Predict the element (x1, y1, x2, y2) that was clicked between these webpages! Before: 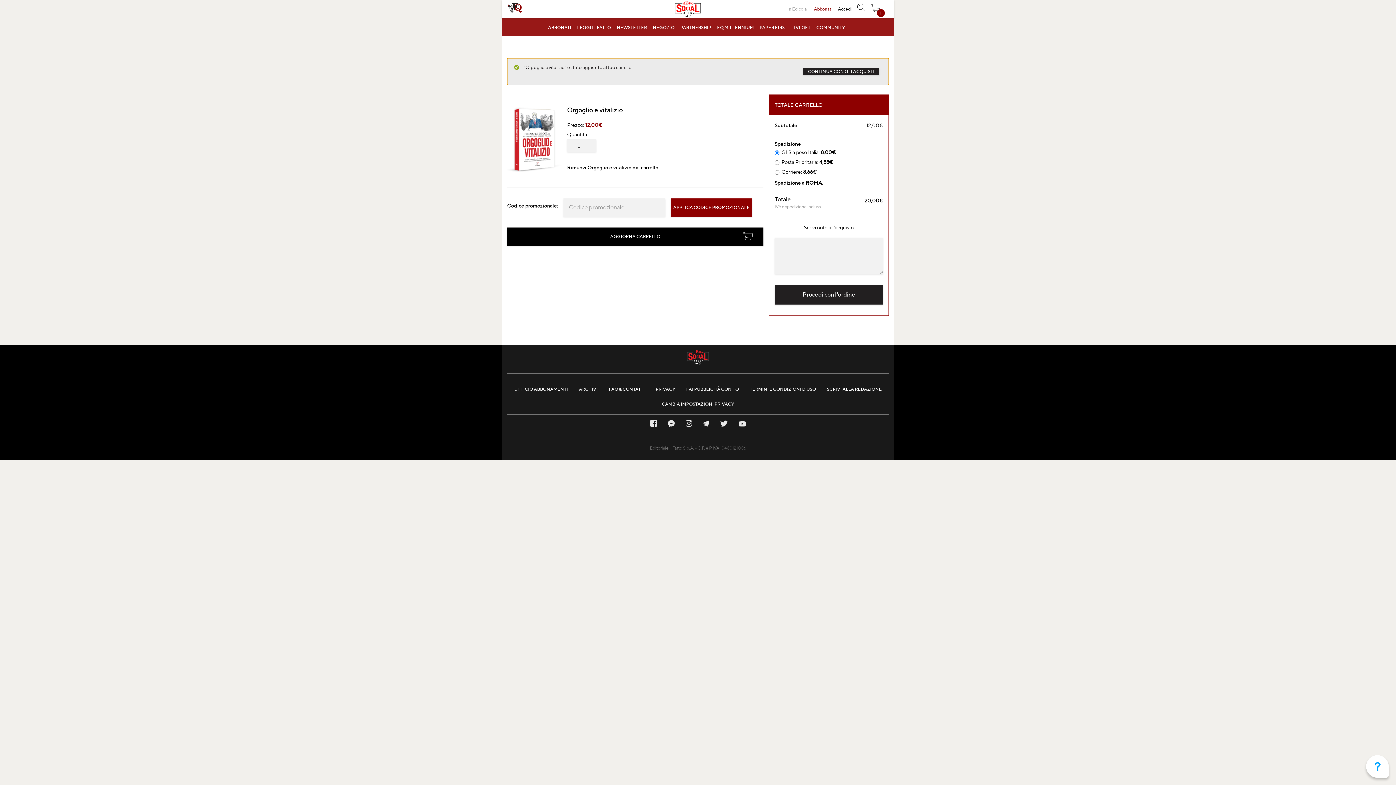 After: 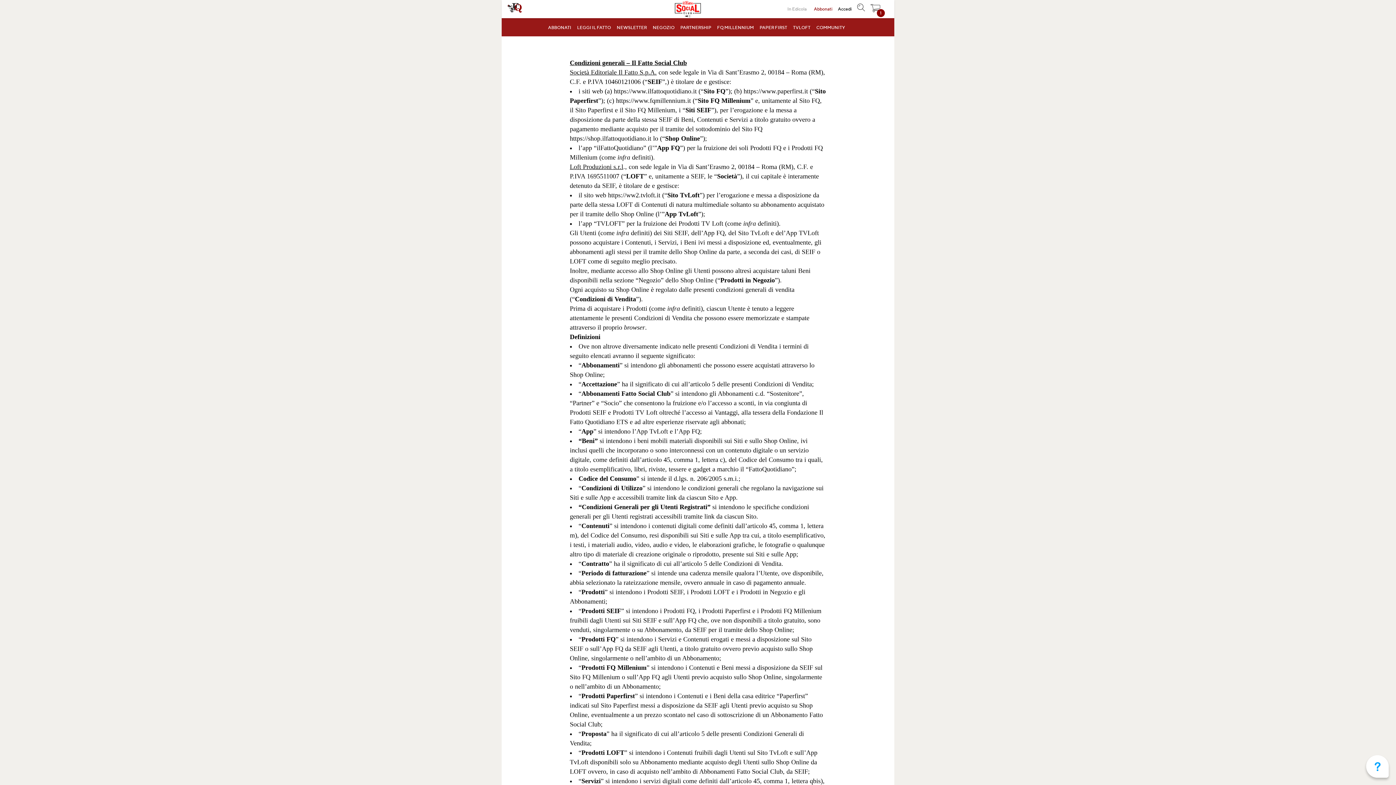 Action: label: TERMINI E CONDIZIONI D'USO bbox: (744, 379, 821, 399)